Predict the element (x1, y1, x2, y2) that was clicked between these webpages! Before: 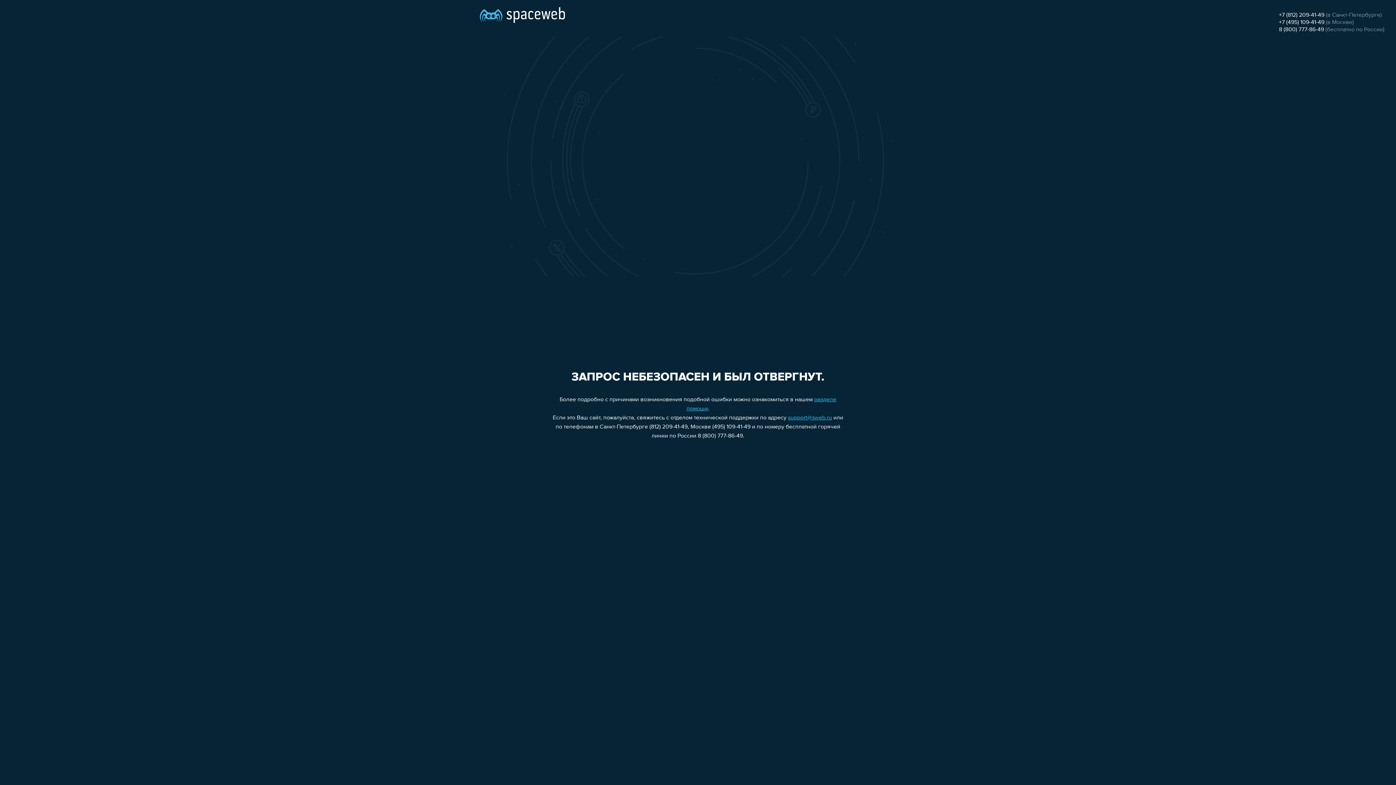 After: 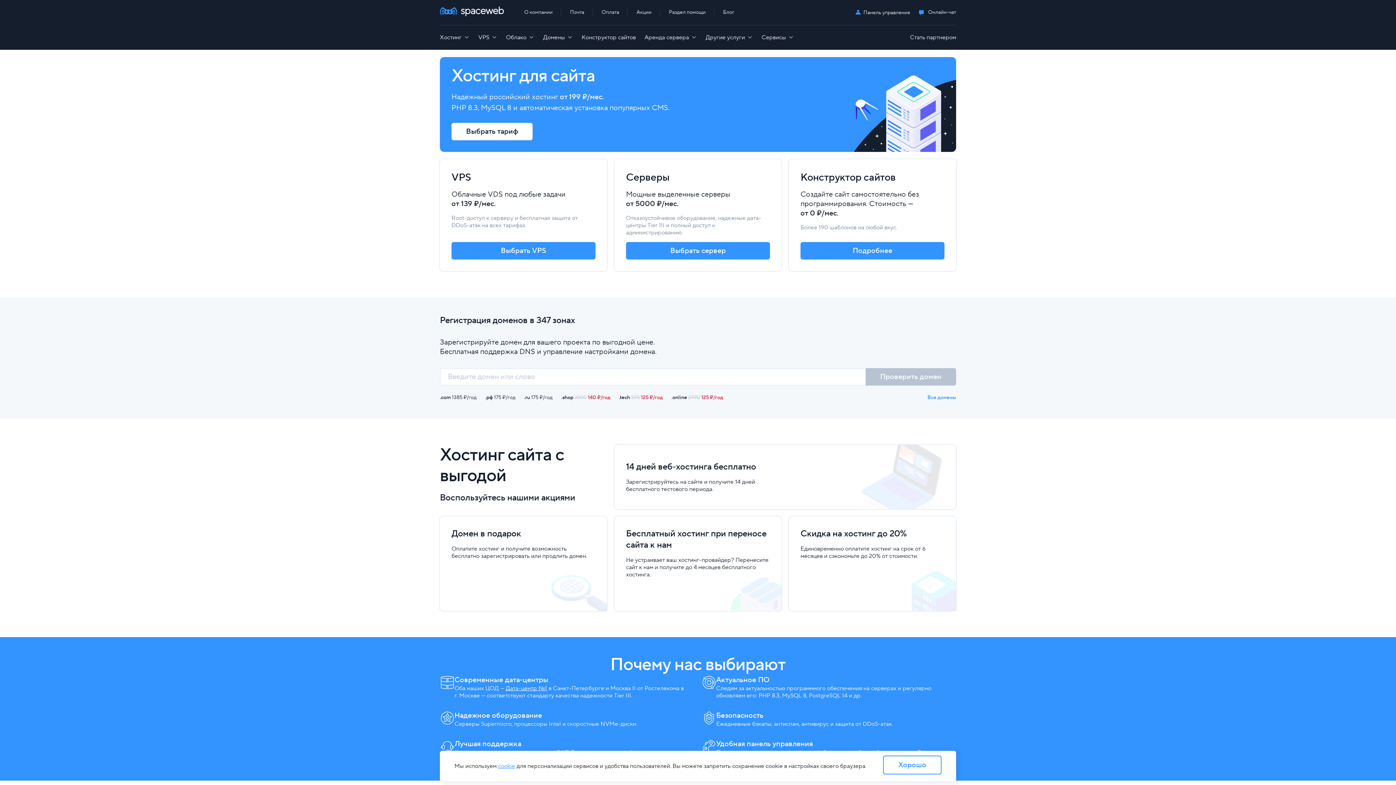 Action: bbox: (480, 0, 565, 25)